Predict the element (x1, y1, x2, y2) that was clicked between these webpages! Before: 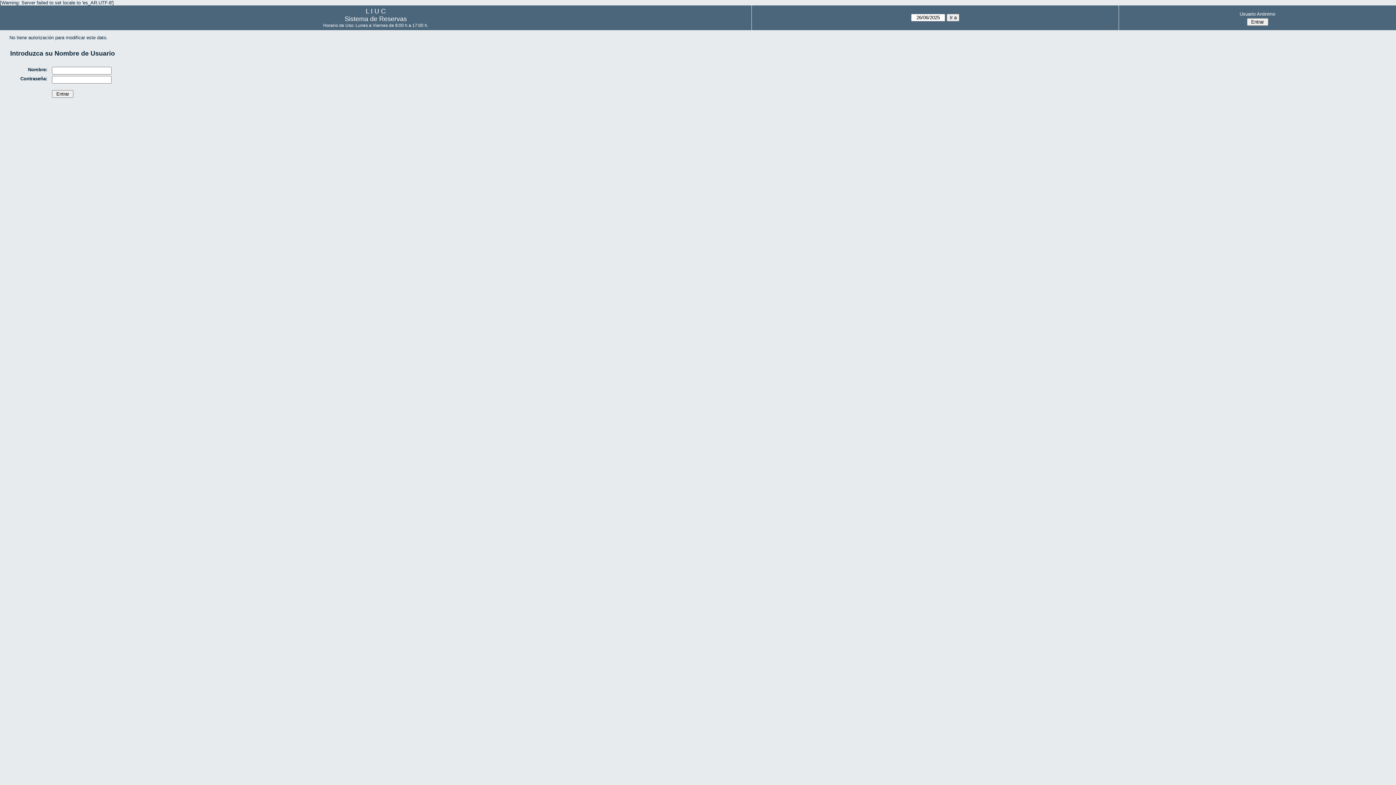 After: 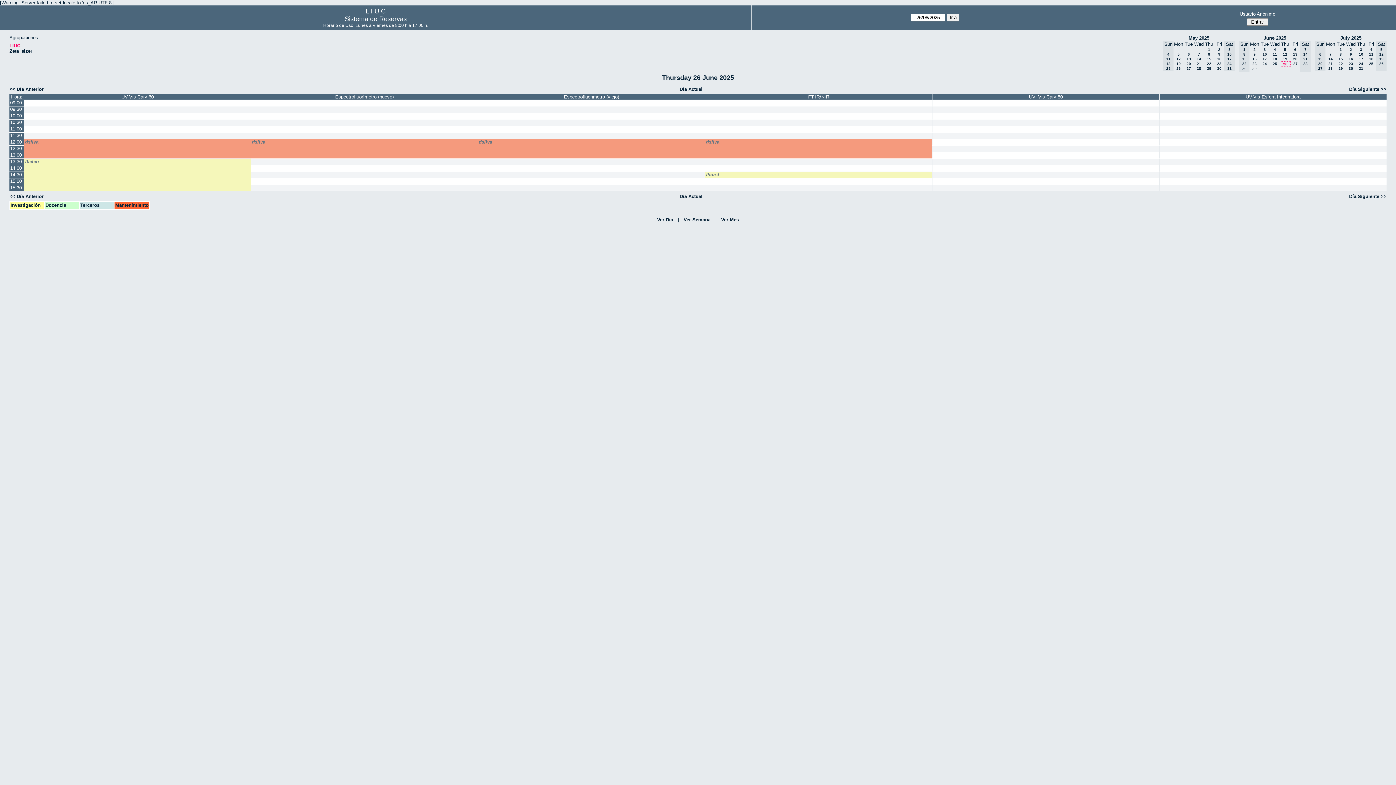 Action: label: Sistema de Reservas bbox: (344, 15, 406, 22)